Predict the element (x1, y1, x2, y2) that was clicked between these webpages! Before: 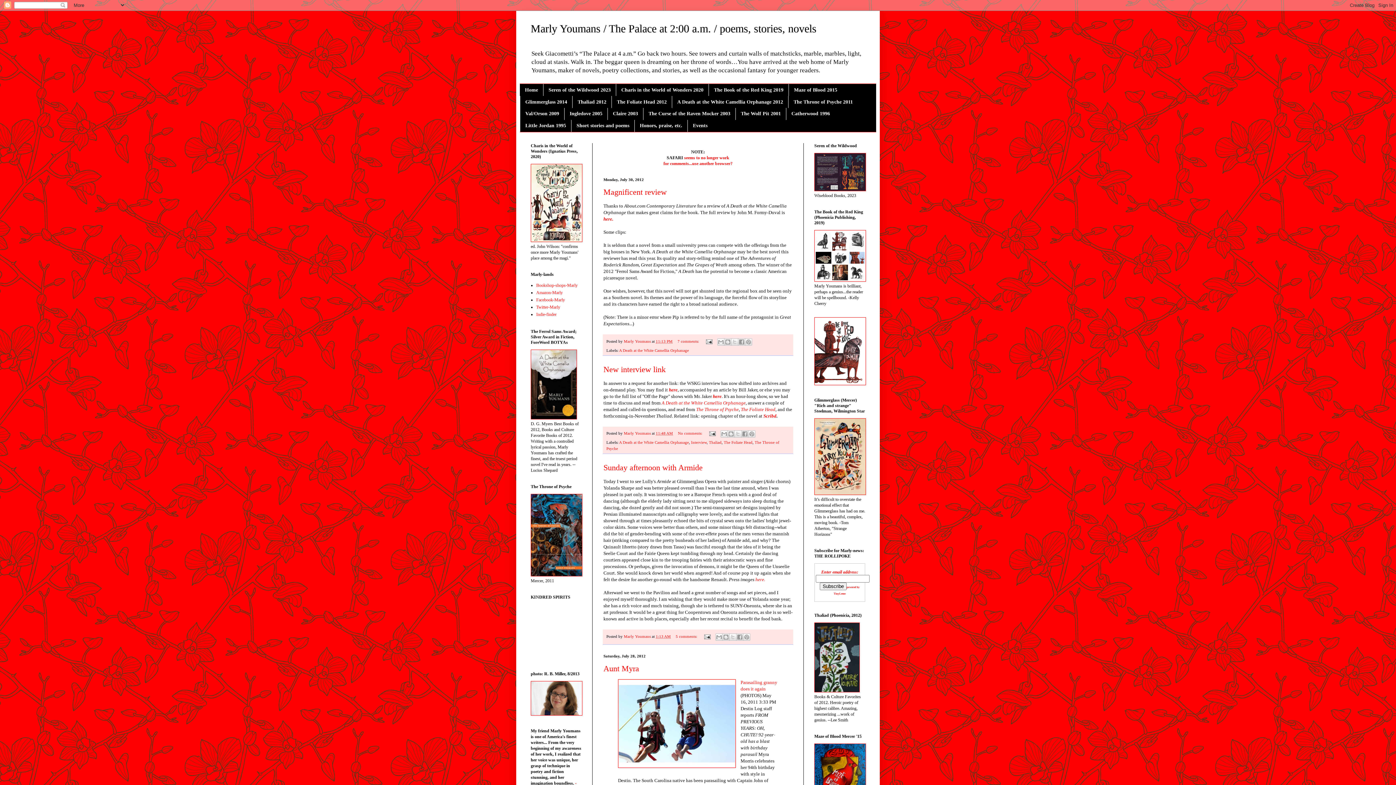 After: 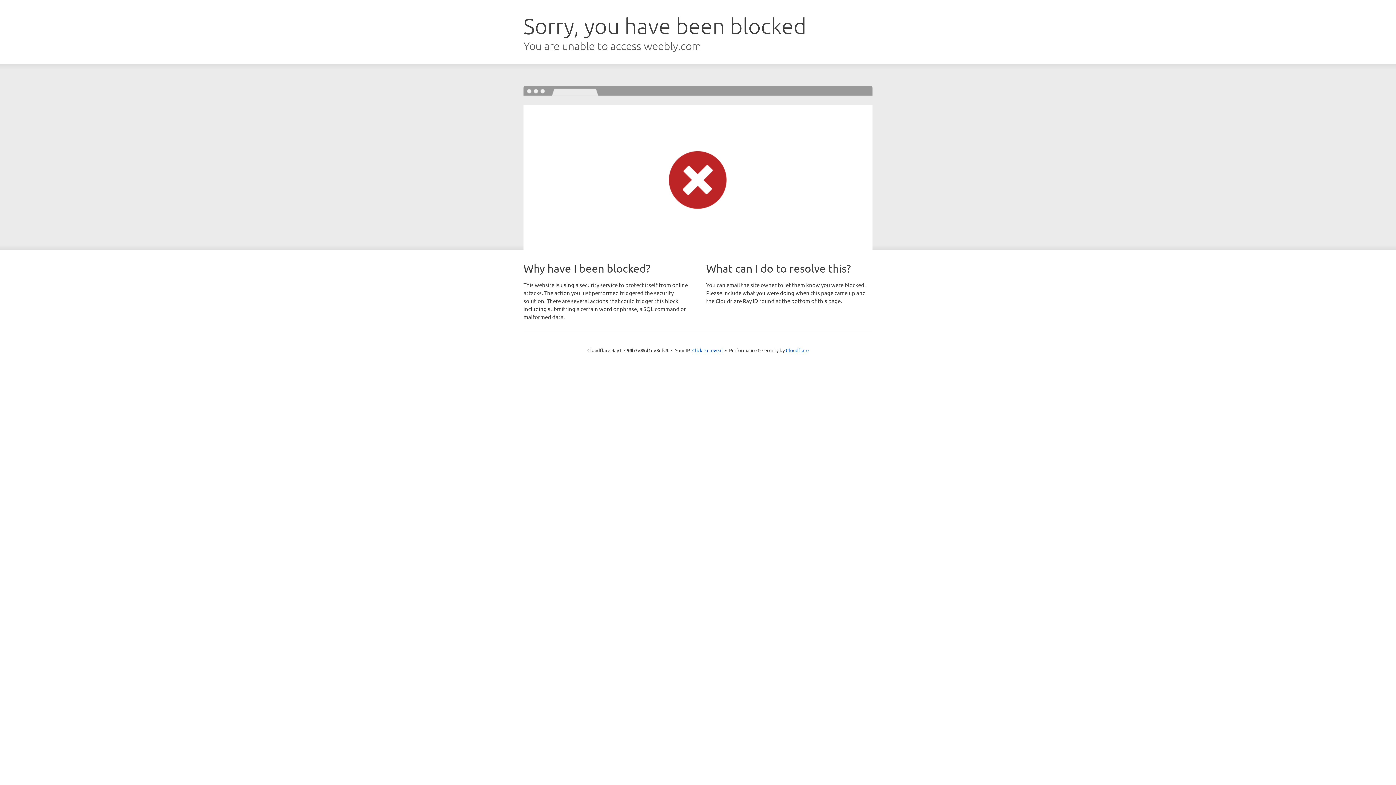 Action: bbox: (814, 277, 866, 282)